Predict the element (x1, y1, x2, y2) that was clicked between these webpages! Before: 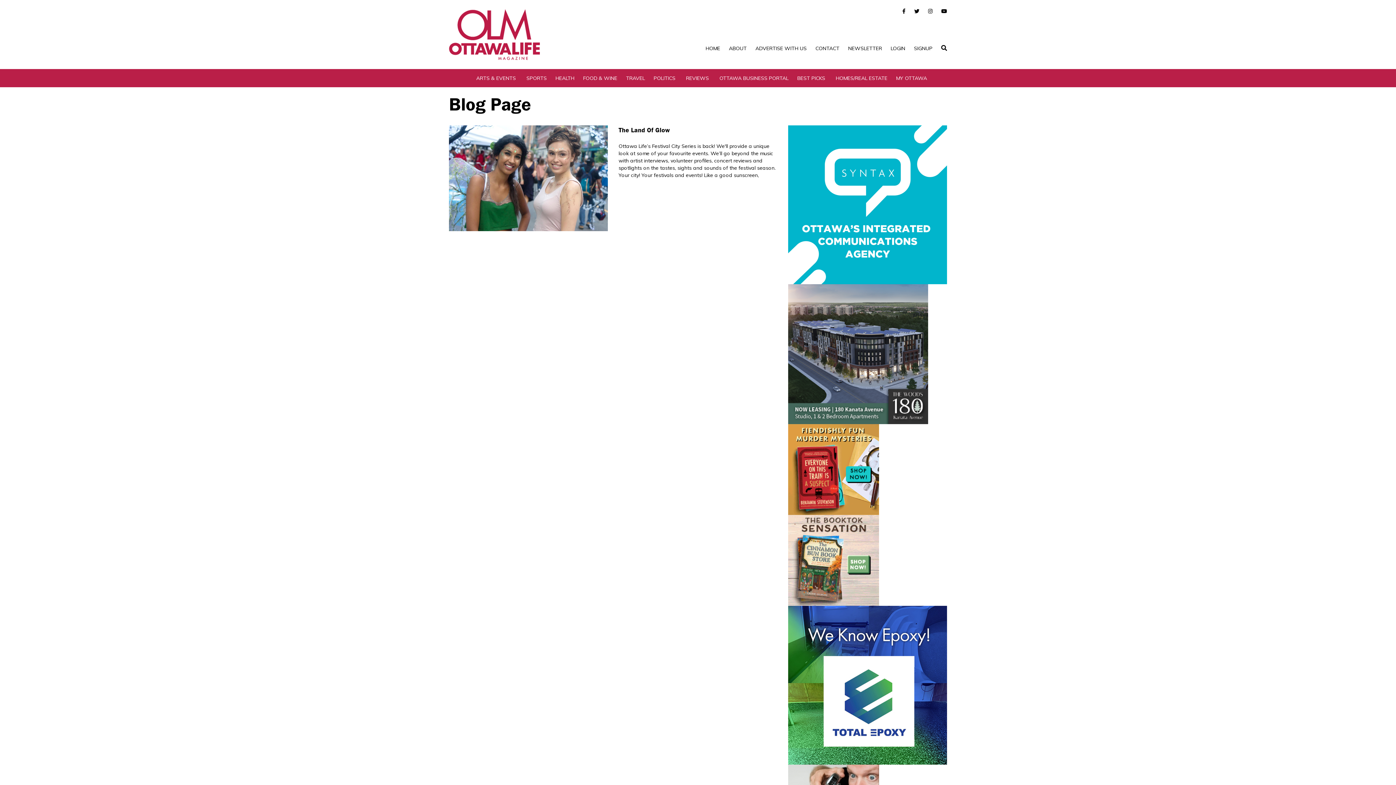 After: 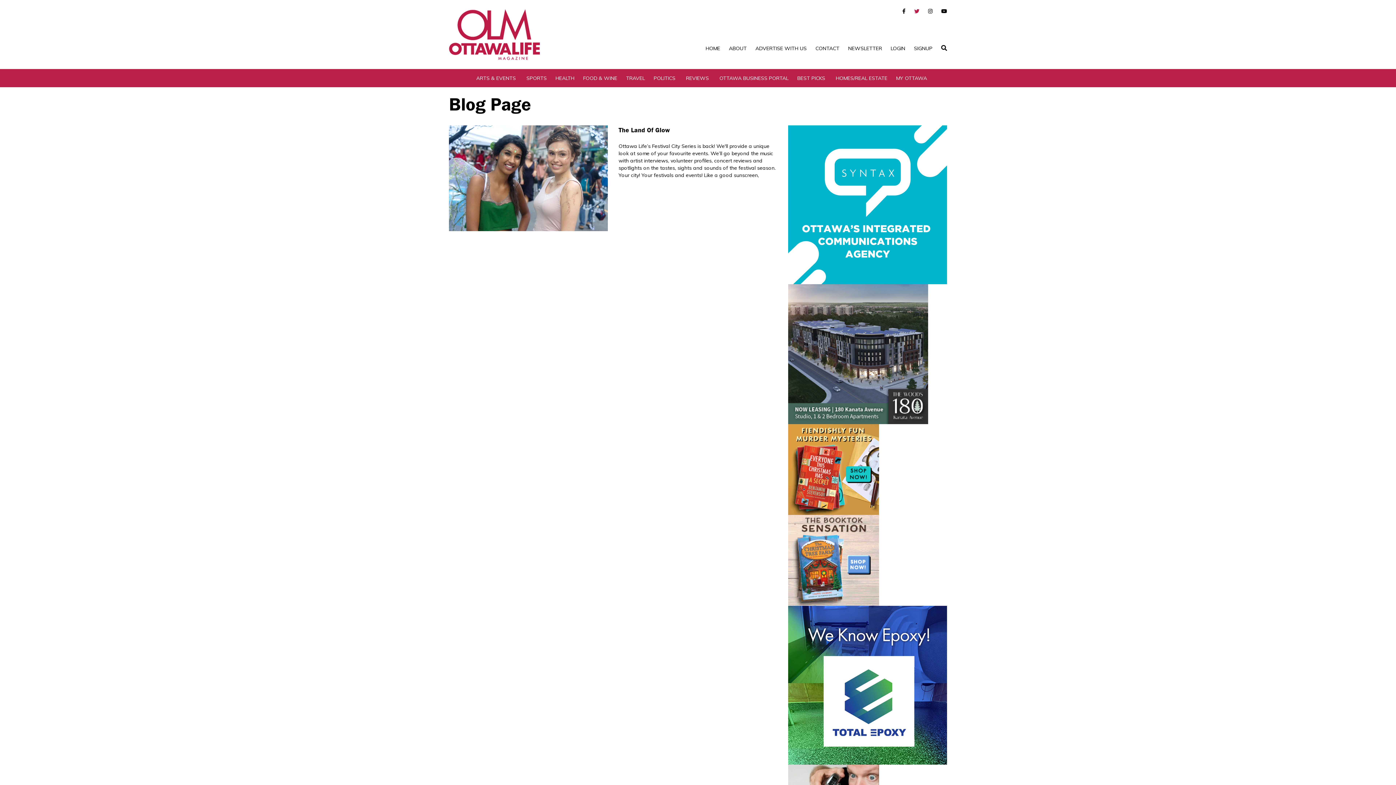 Action: bbox: (914, 8, 919, 14)